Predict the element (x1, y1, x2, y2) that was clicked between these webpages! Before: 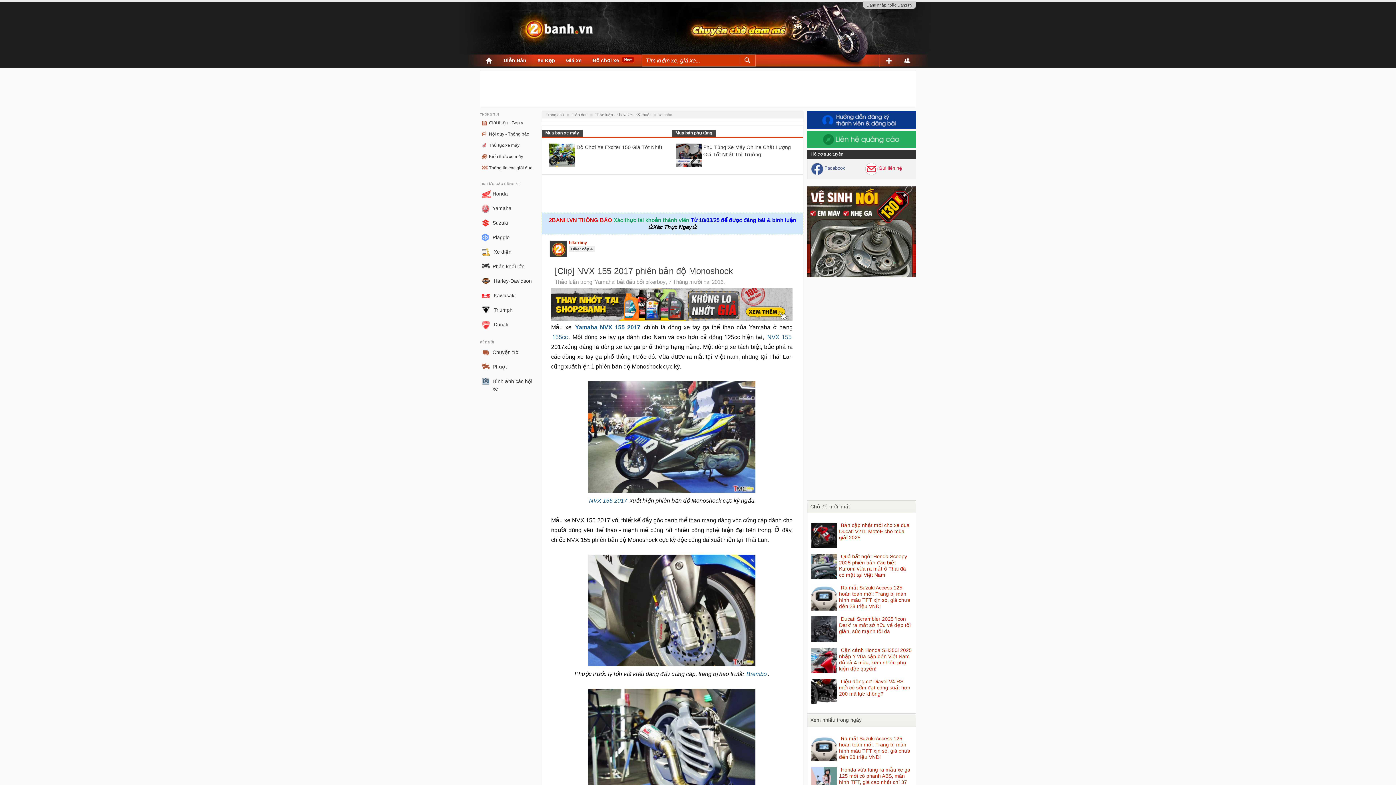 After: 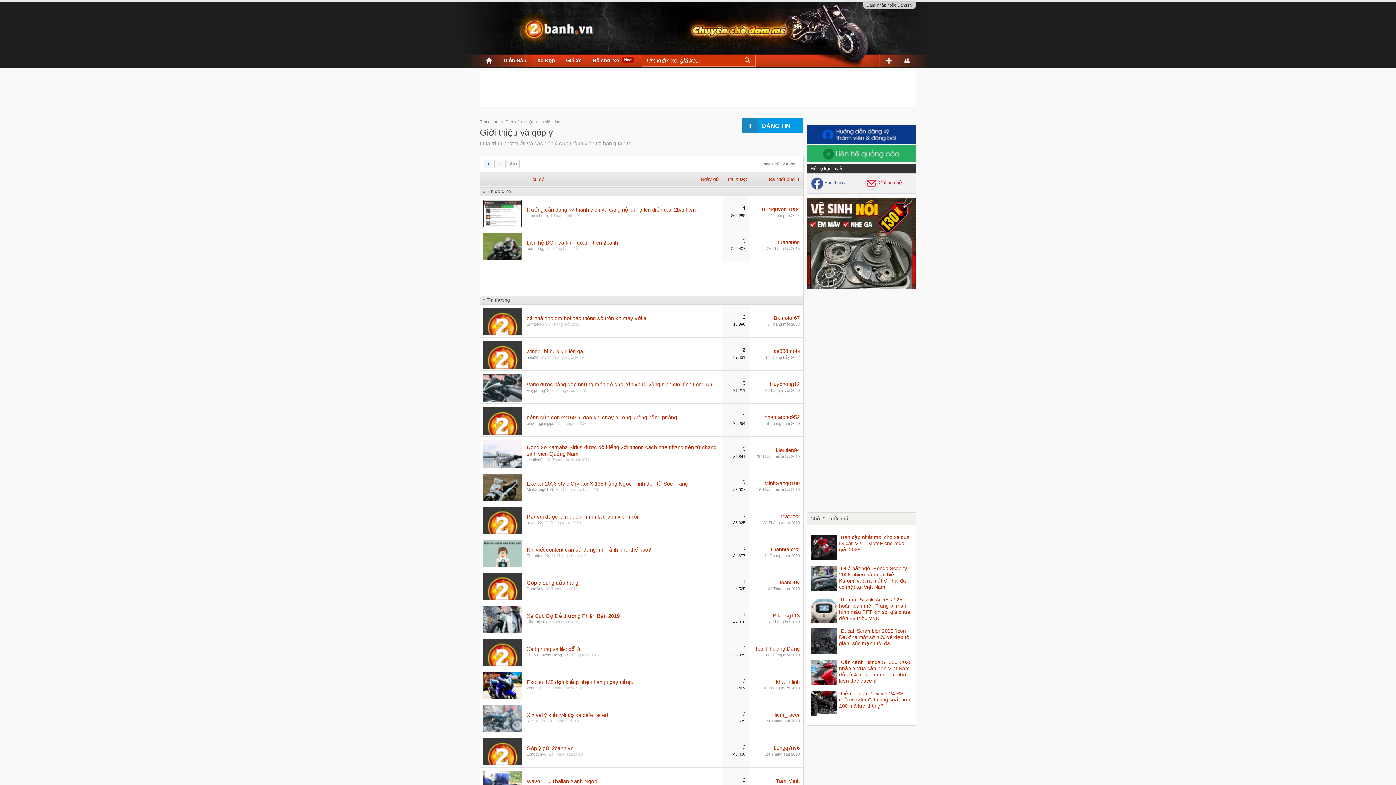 Action: bbox: (489, 120, 523, 125) label: Giới thiệu - Góp ý